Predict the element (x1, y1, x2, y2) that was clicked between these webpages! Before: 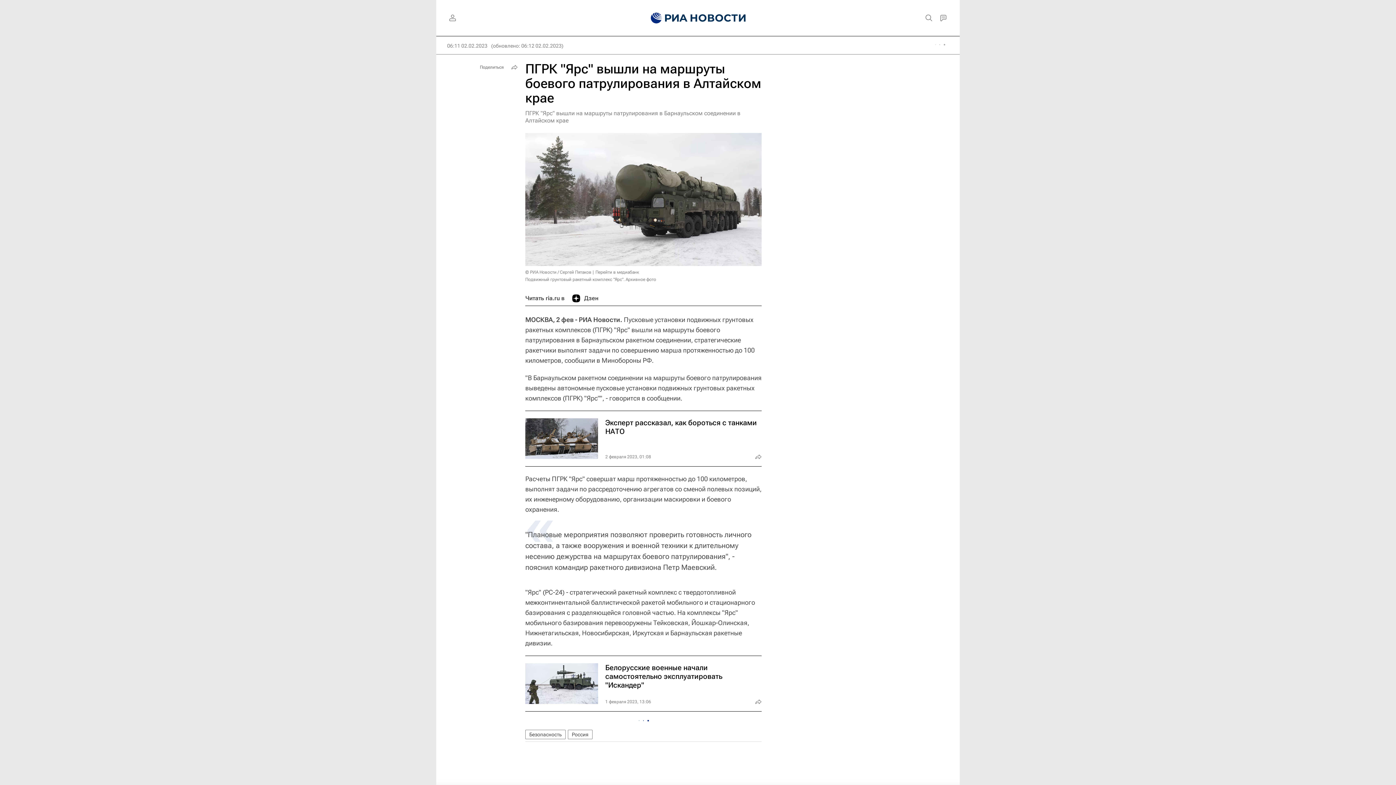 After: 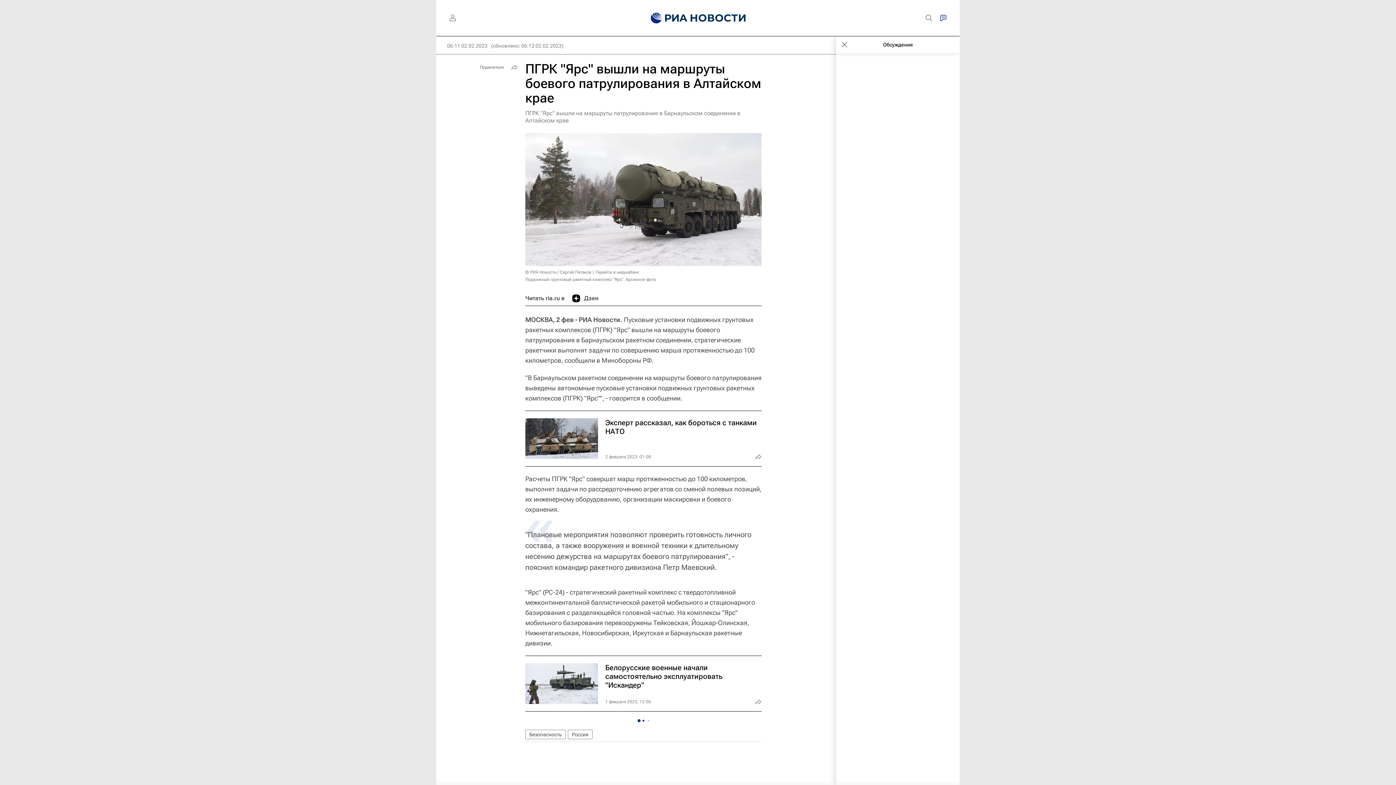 Action: bbox: (936, 10, 950, 25)